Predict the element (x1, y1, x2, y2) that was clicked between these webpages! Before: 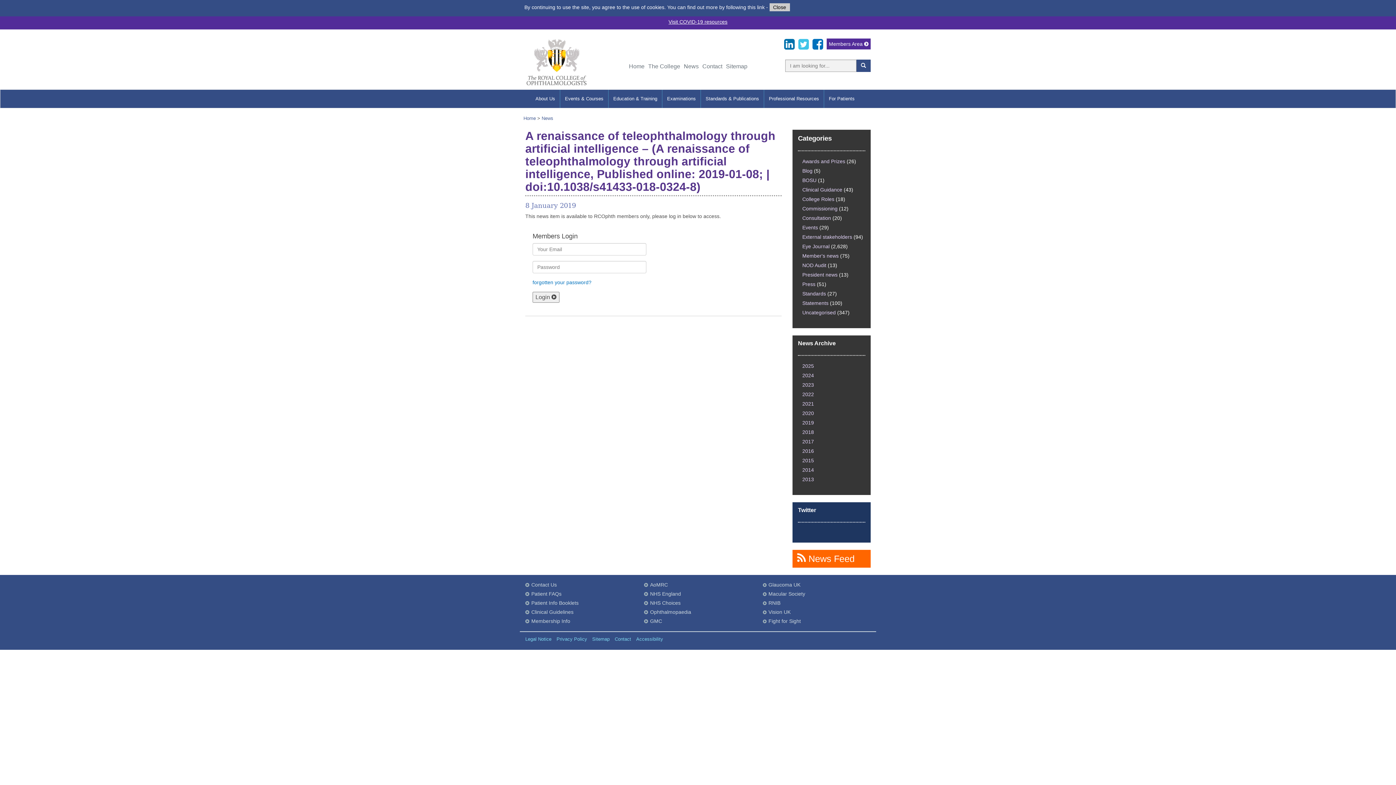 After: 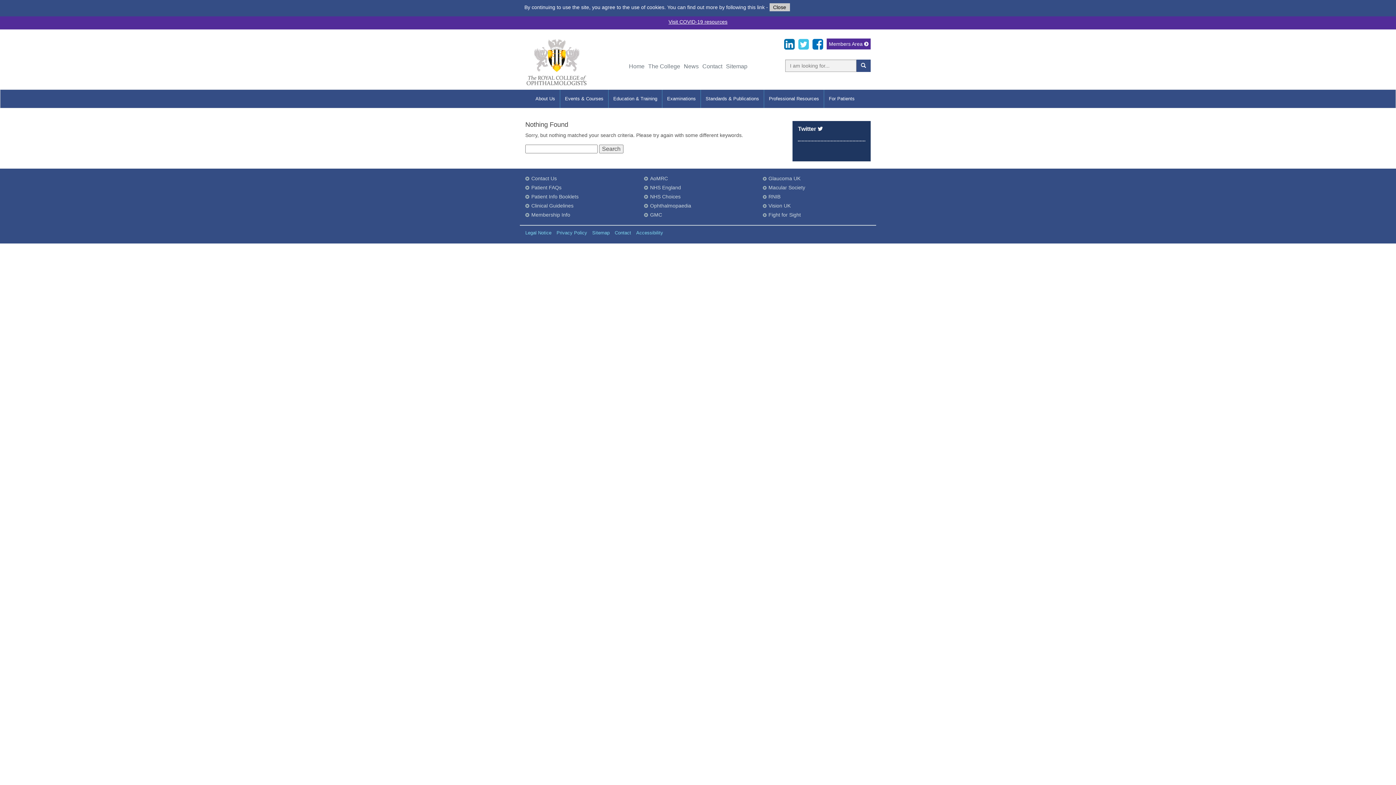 Action: bbox: (856, 59, 870, 71)